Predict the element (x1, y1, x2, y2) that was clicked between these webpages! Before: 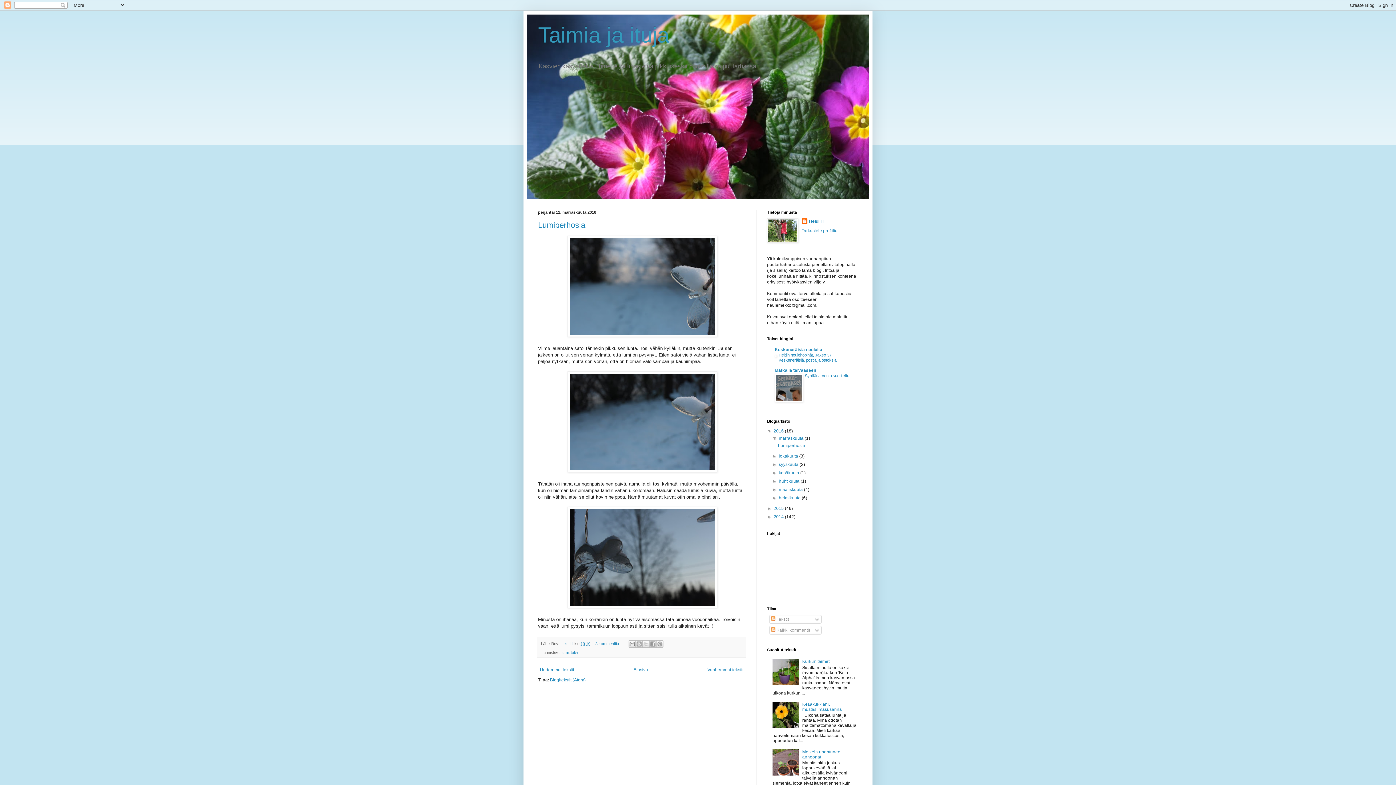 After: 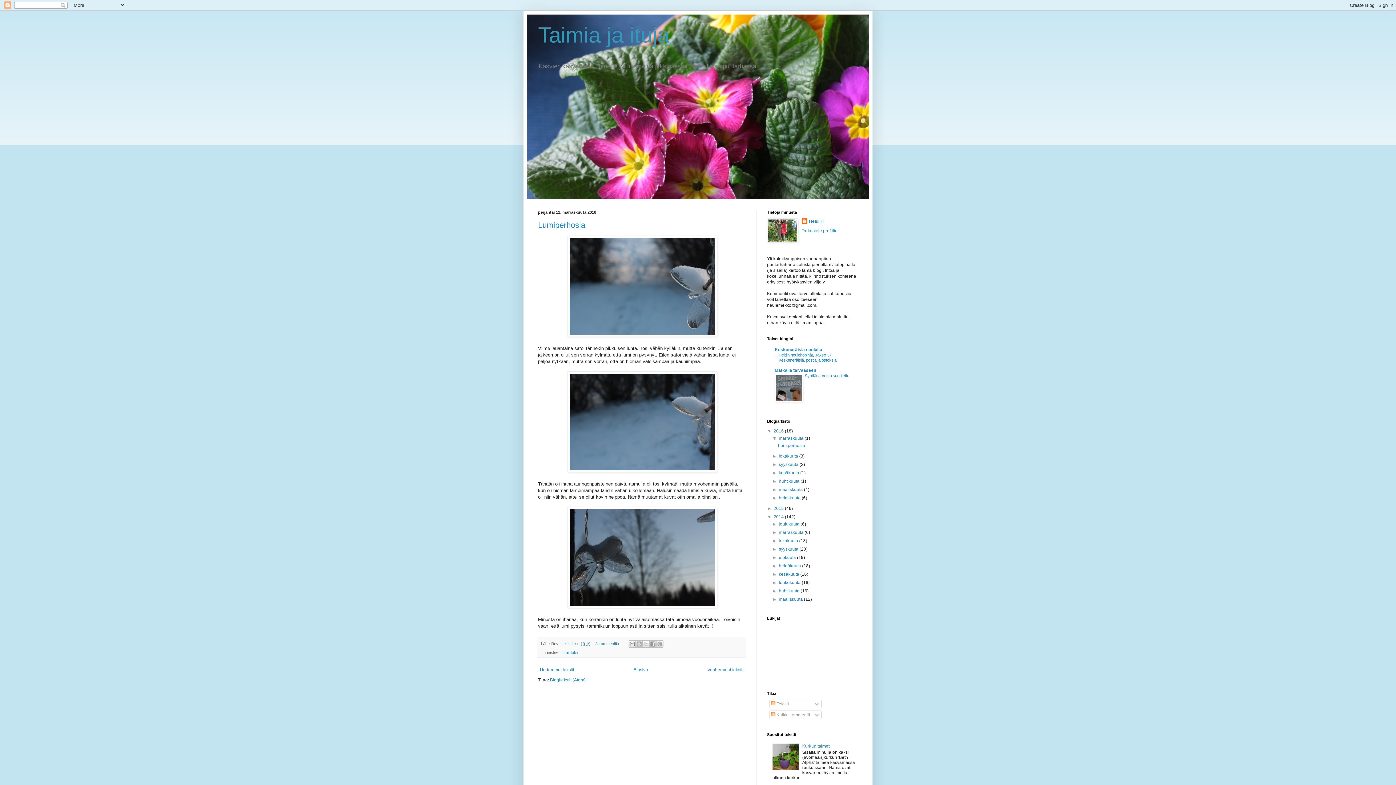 Action: label: ►   bbox: (767, 514, 773, 519)